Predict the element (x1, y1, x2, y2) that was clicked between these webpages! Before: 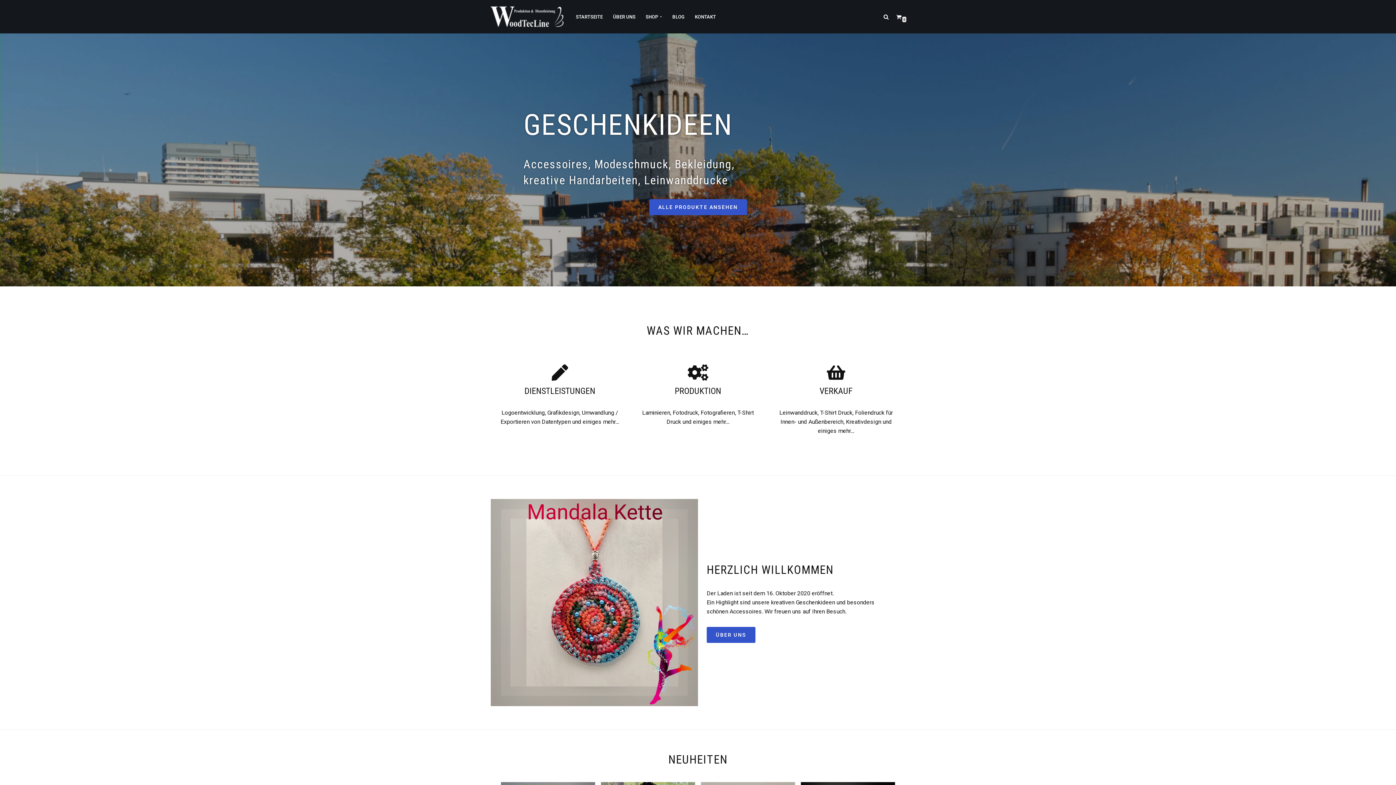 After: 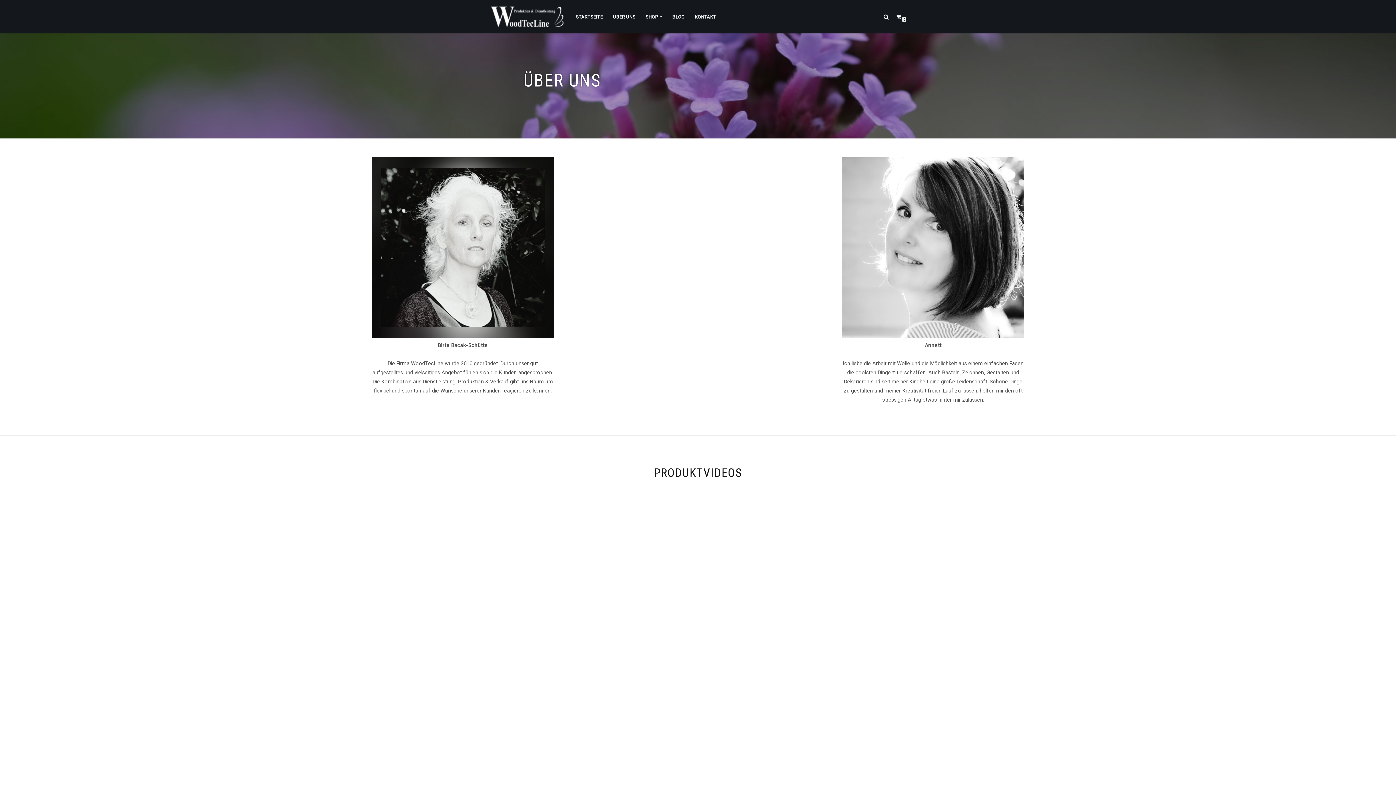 Action: label: ÜBER UNS bbox: (613, 12, 635, 21)